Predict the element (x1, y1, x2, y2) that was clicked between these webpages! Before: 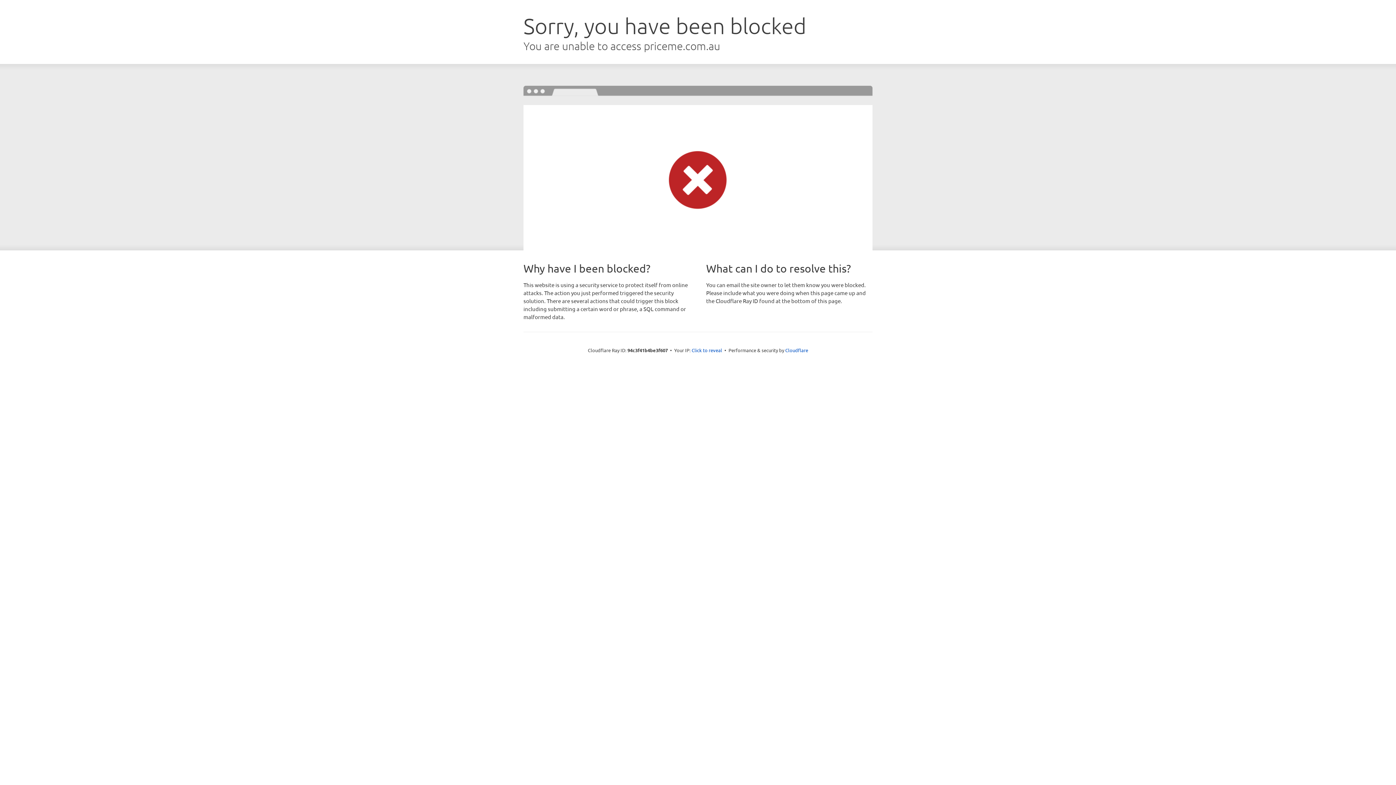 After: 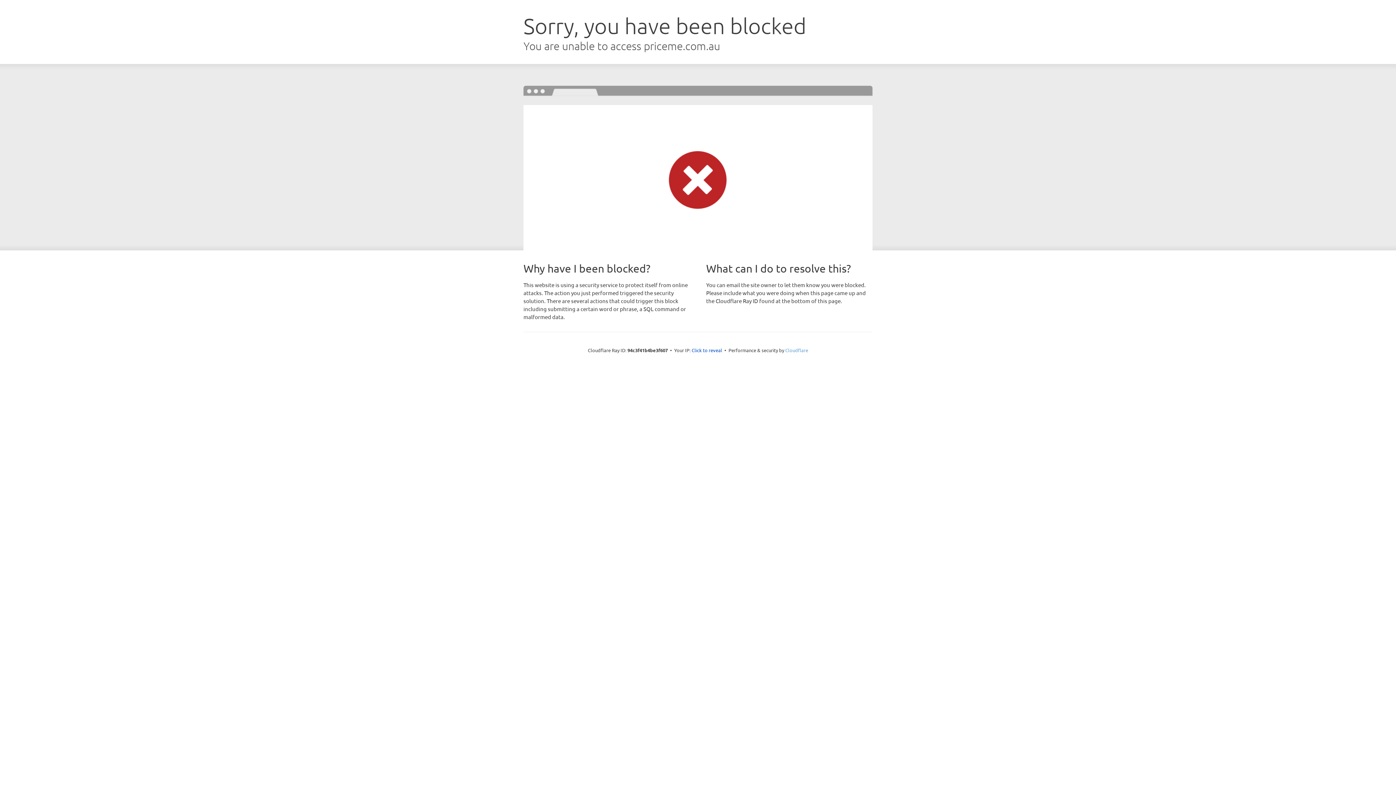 Action: label: Cloudflare bbox: (785, 347, 808, 353)